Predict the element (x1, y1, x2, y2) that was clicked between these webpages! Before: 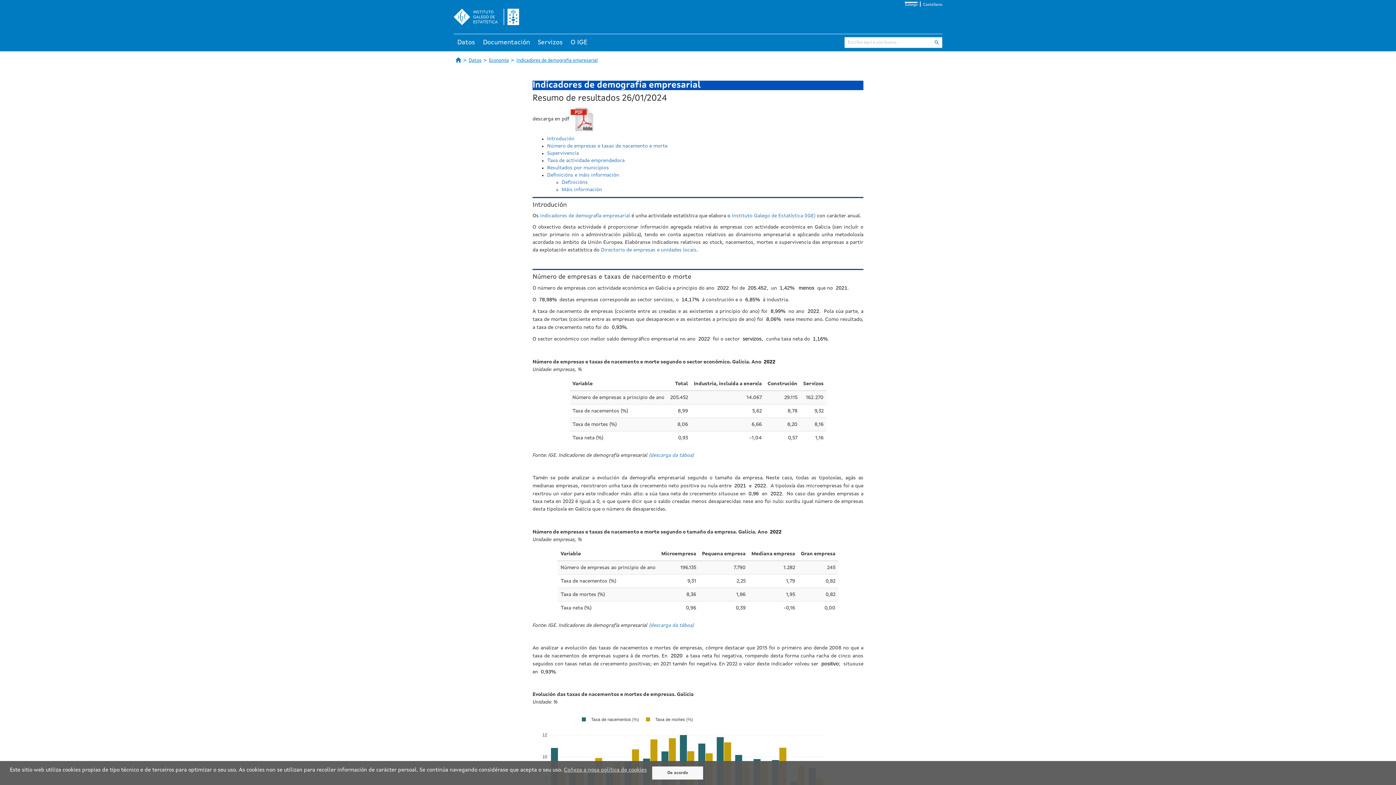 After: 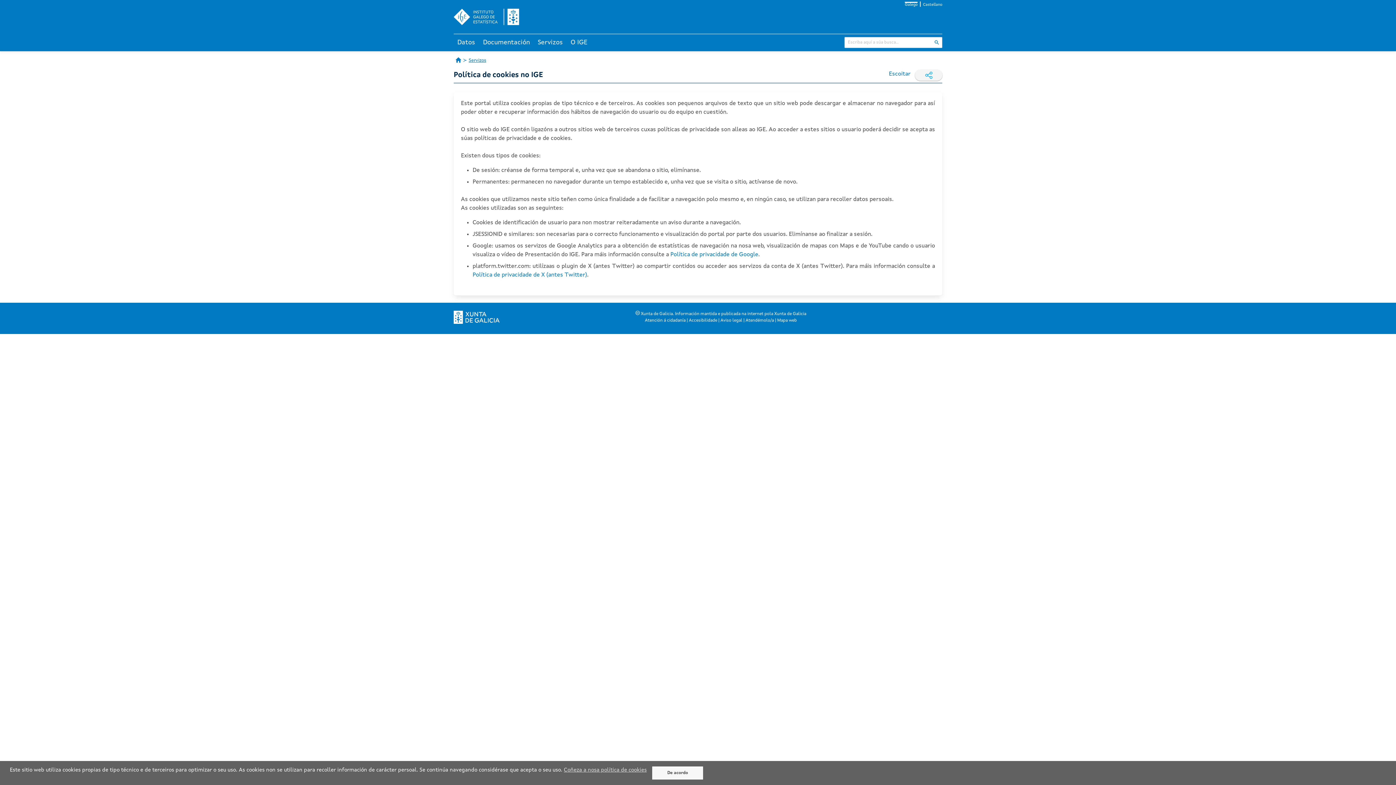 Action: bbox: (564, 768, 646, 773) label: Coñeza a nosa política de cookies